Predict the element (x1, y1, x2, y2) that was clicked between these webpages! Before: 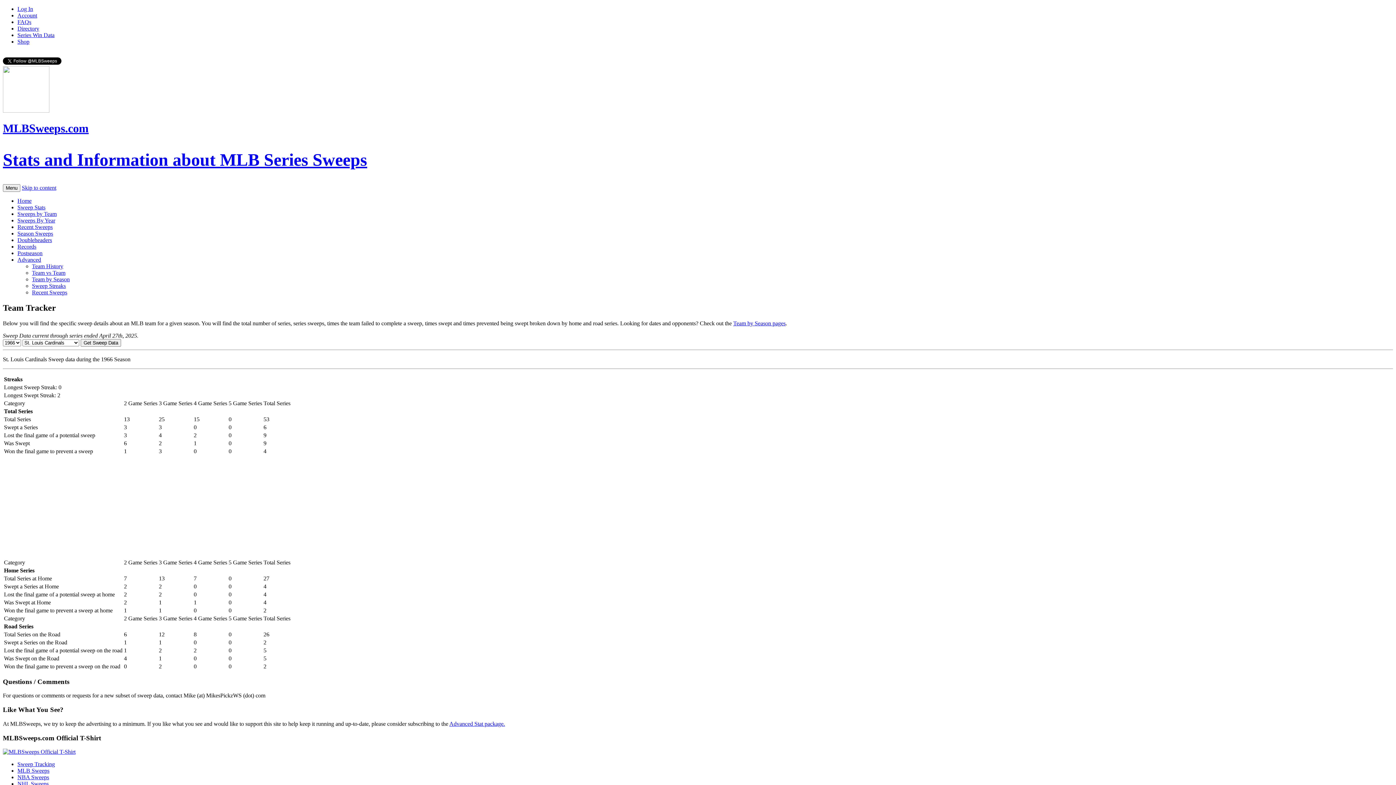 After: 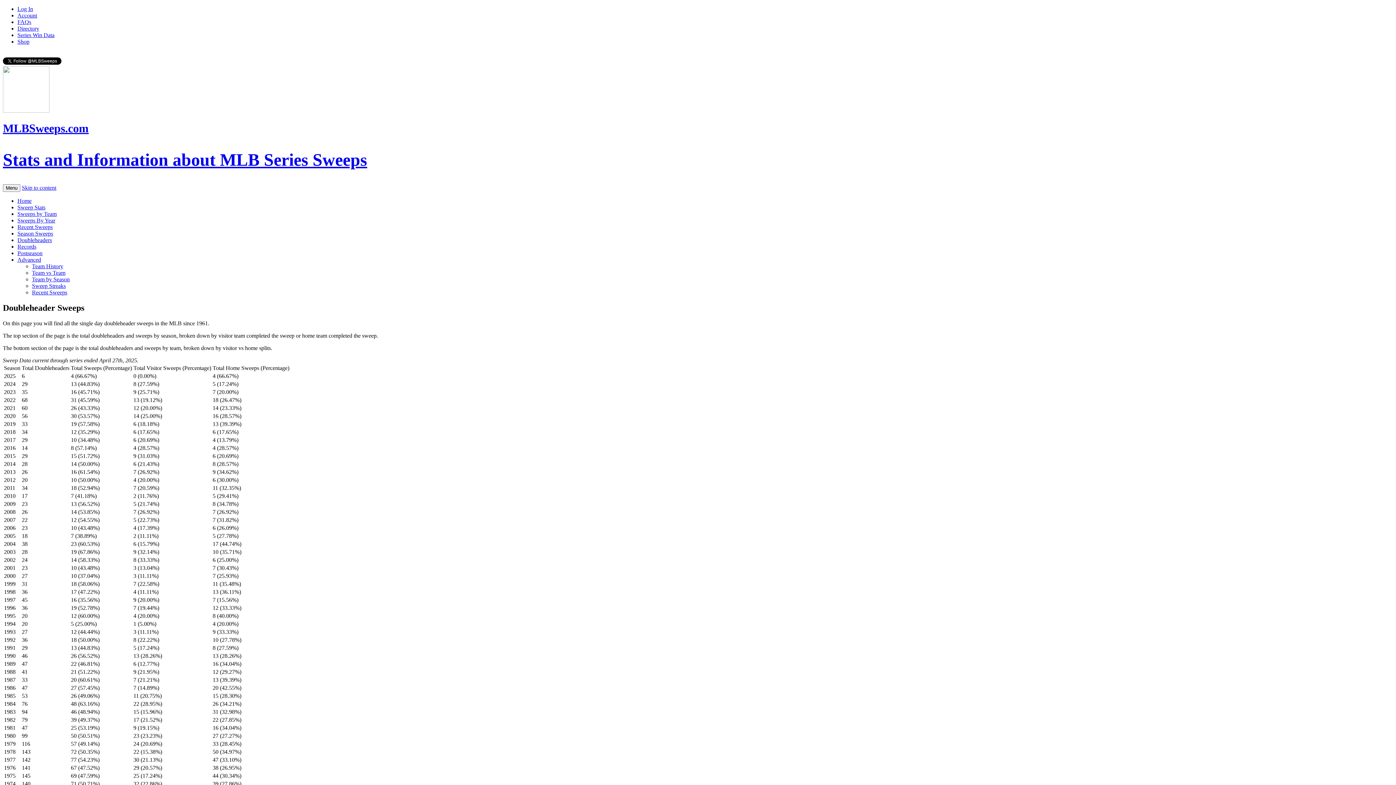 Action: label: Doubleheaders bbox: (17, 237, 52, 243)